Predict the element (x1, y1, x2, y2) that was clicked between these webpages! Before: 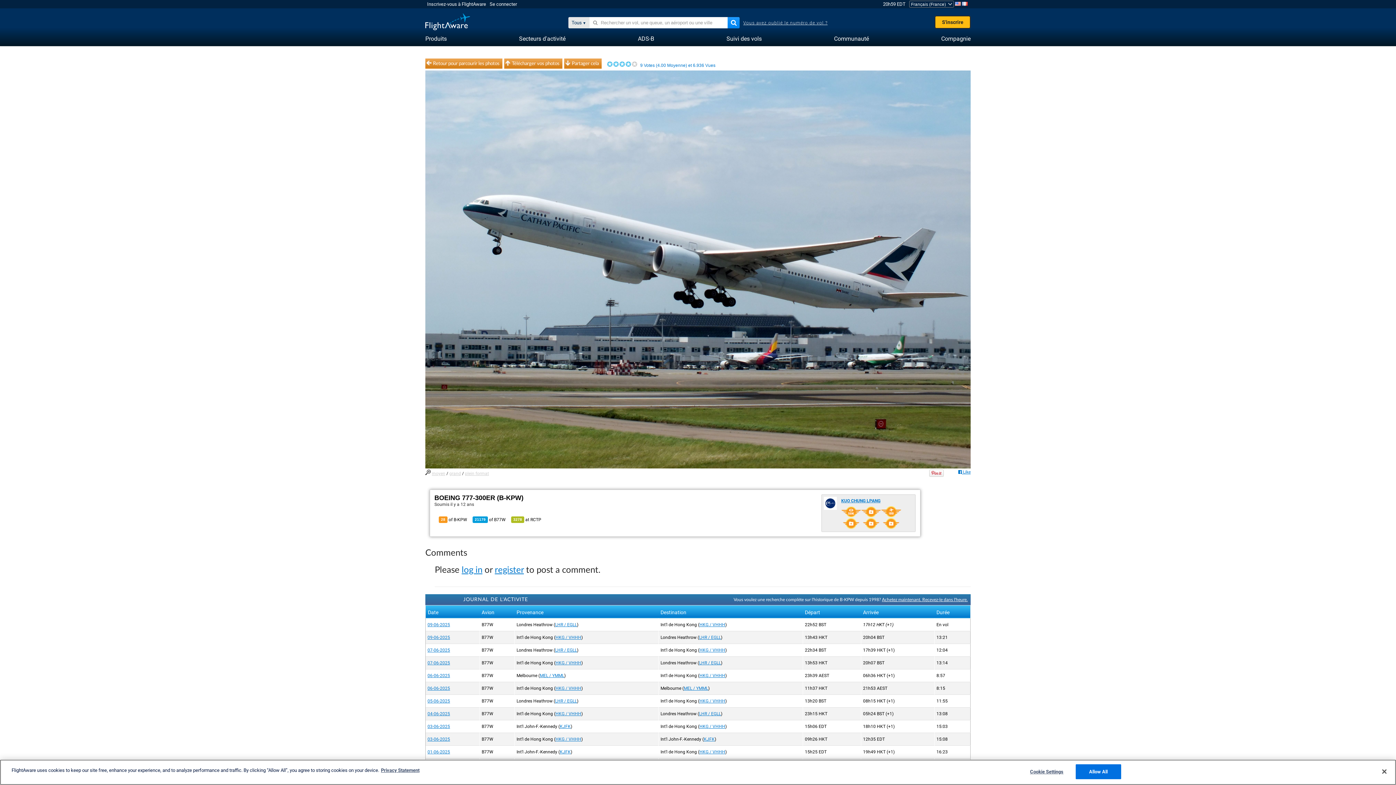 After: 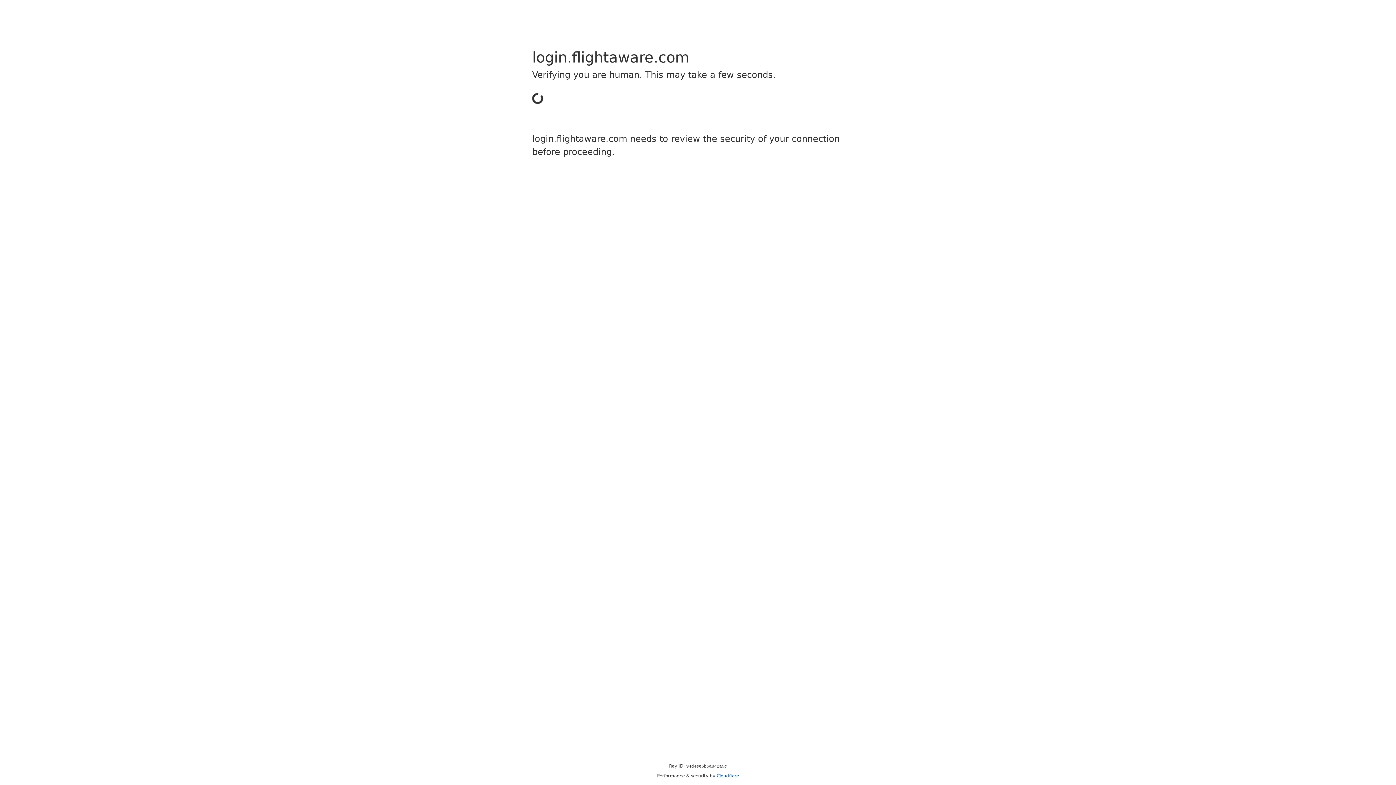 Action: bbox: (427, 1, 486, 6) label: Inscrivez-vous à FlightAware